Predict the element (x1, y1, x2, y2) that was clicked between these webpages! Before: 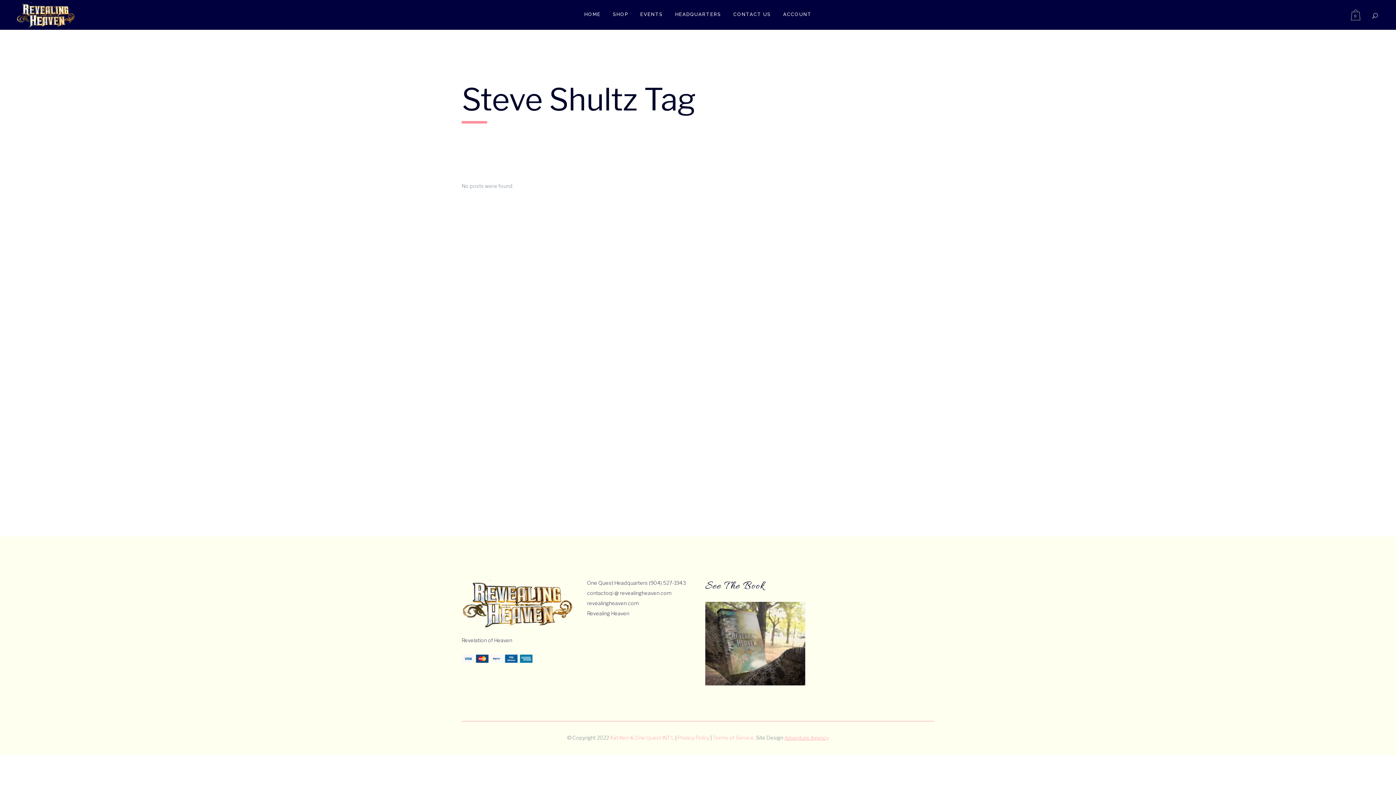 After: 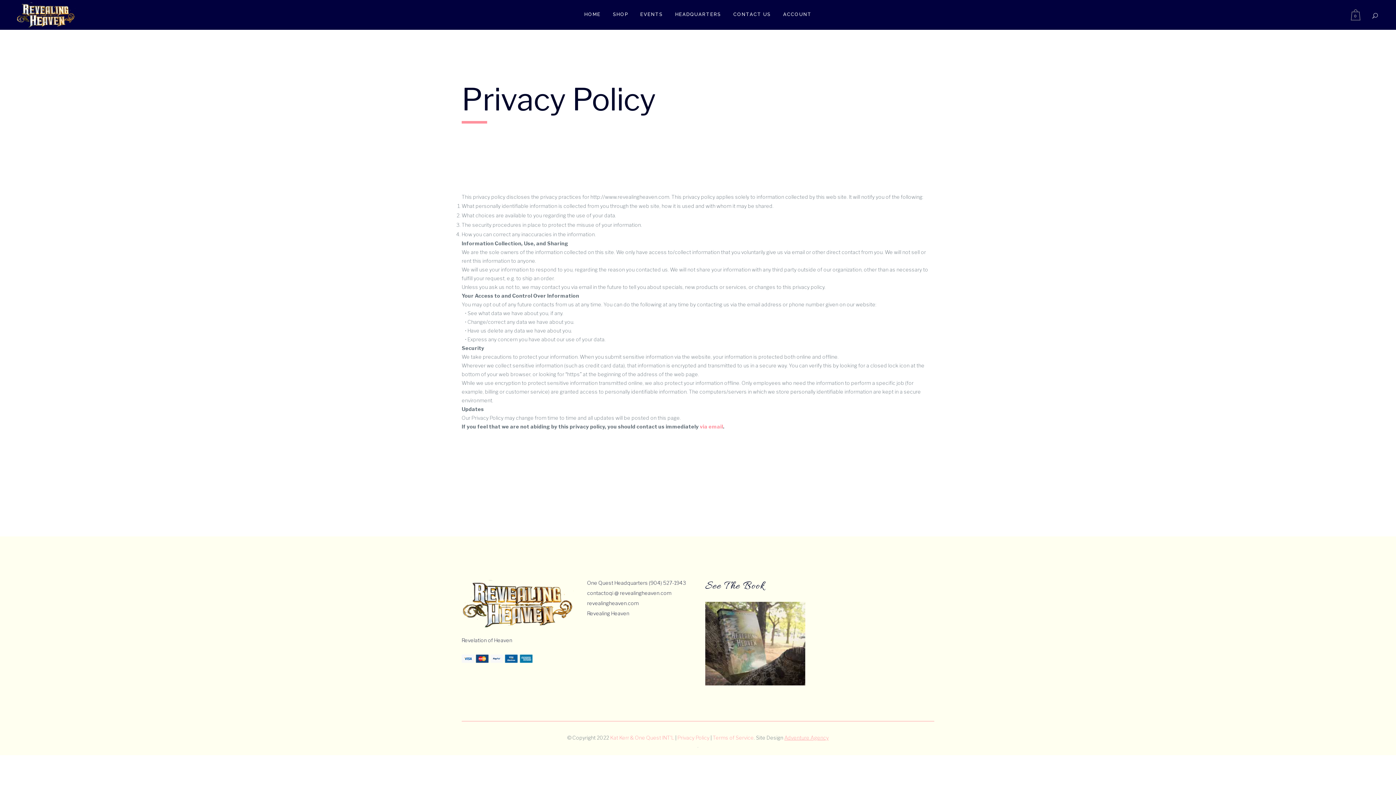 Action: label: Privacy Policy bbox: (677, 734, 709, 741)